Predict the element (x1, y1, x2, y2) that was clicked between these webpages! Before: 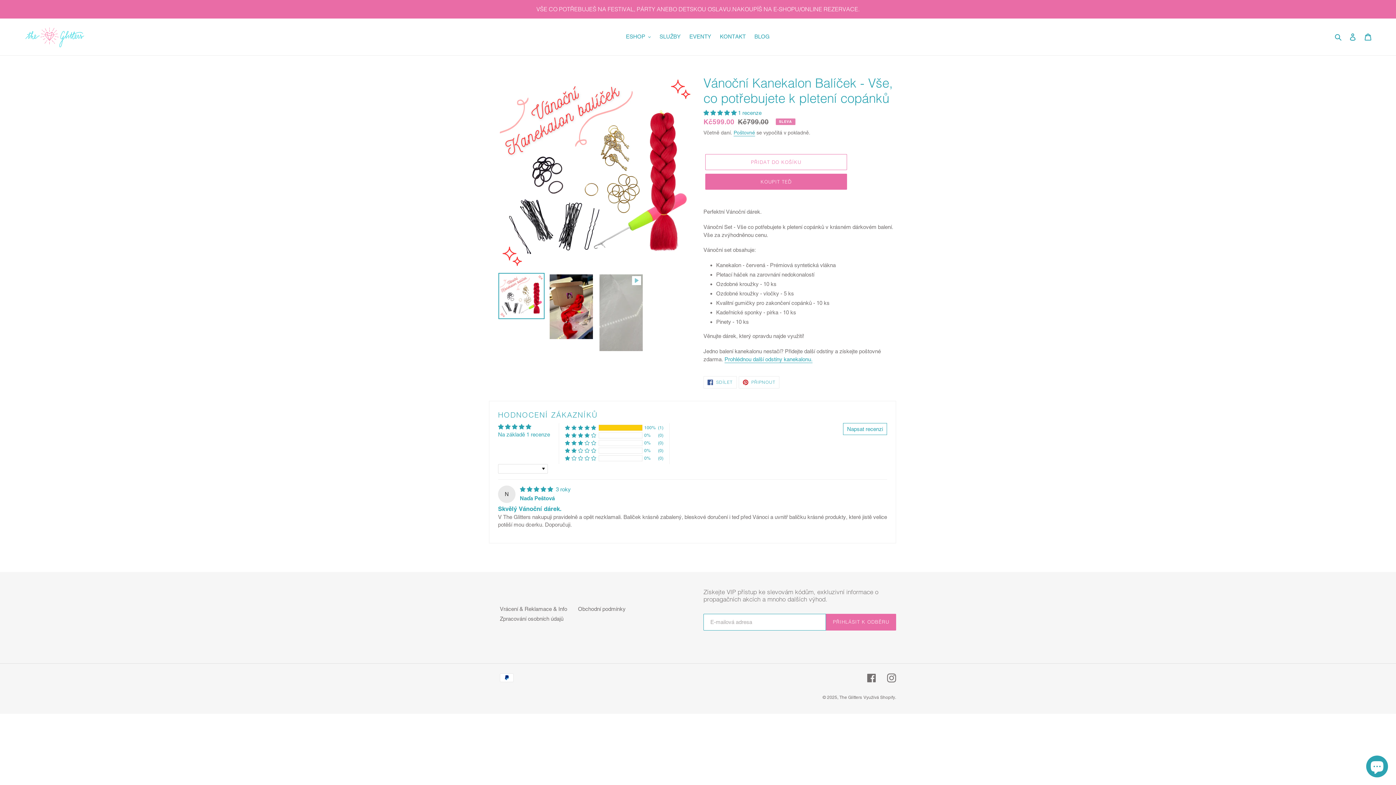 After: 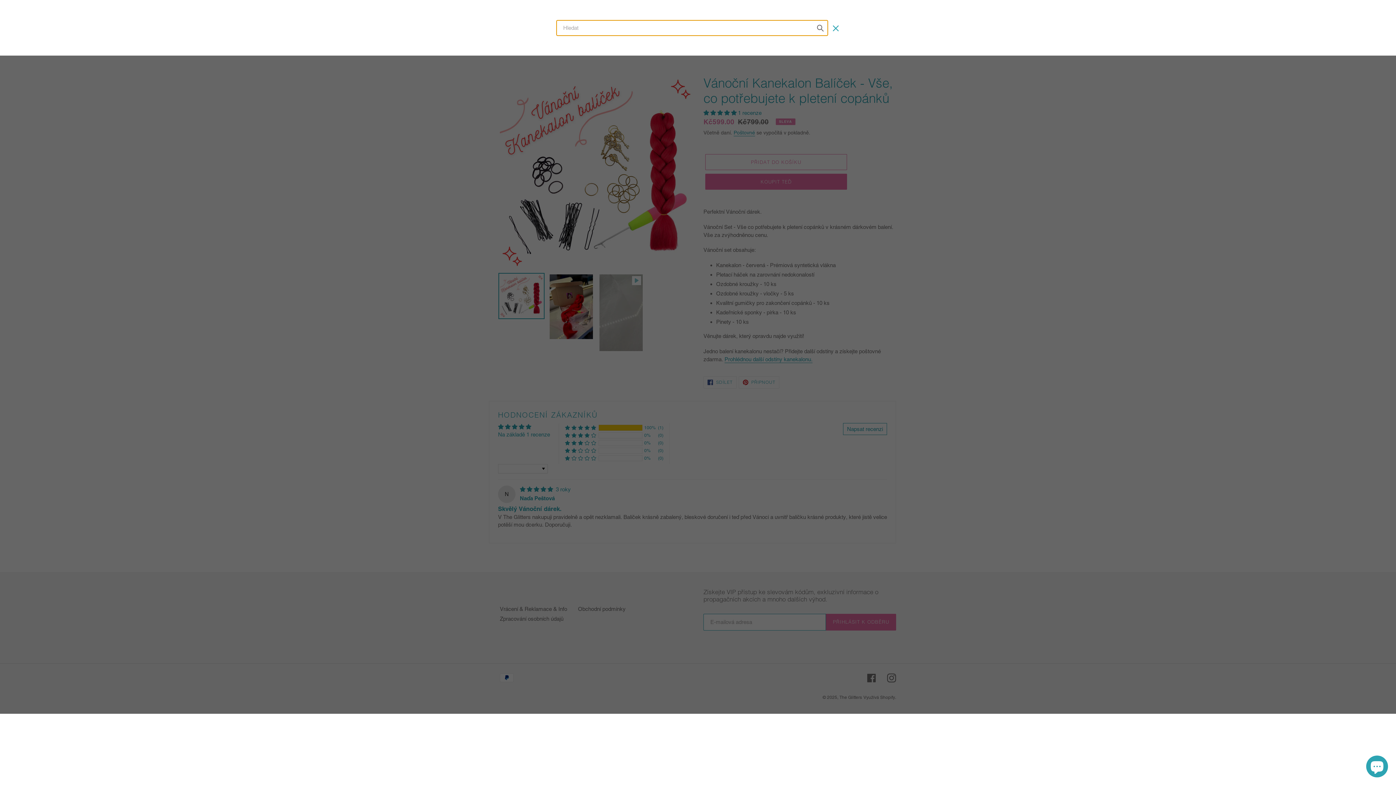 Action: bbox: (1332, 32, 1345, 41) label: Hledat